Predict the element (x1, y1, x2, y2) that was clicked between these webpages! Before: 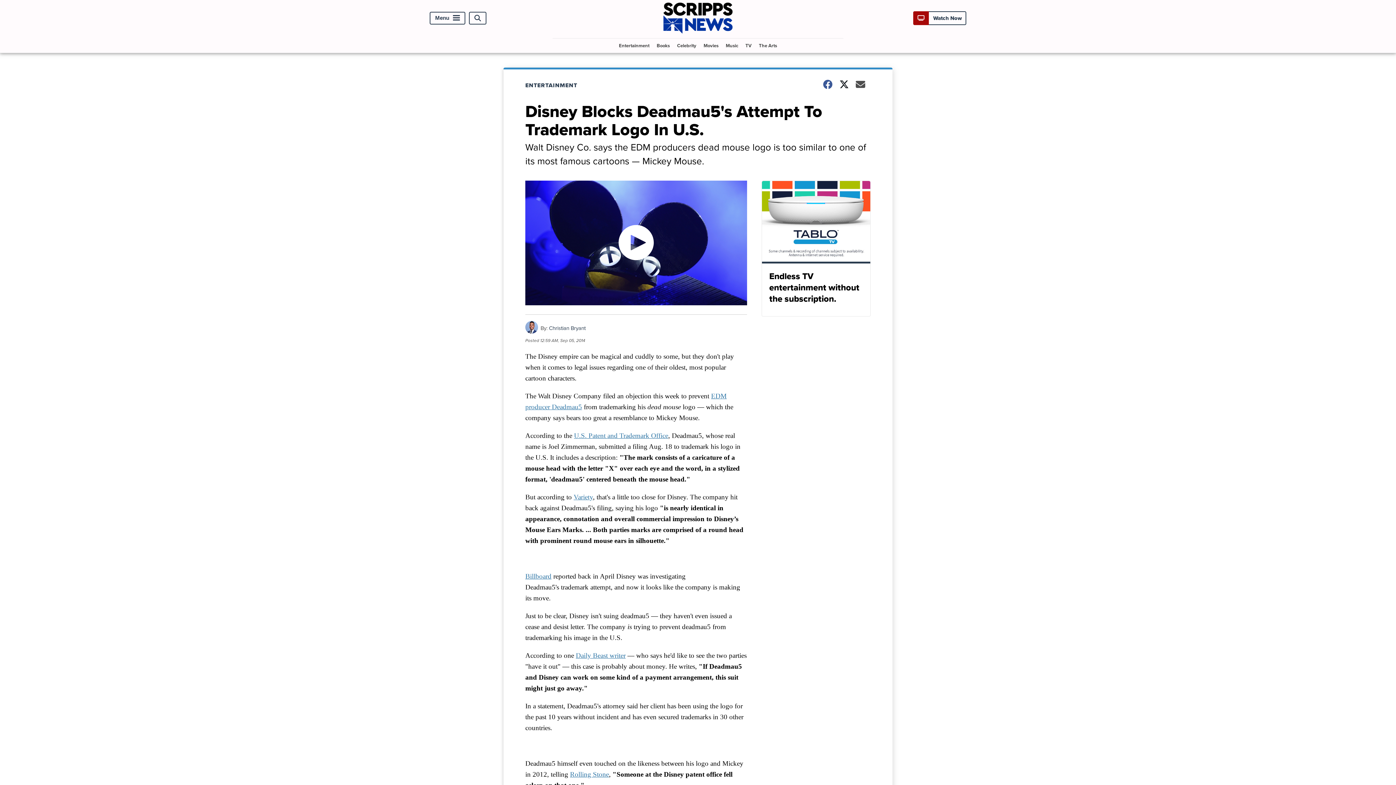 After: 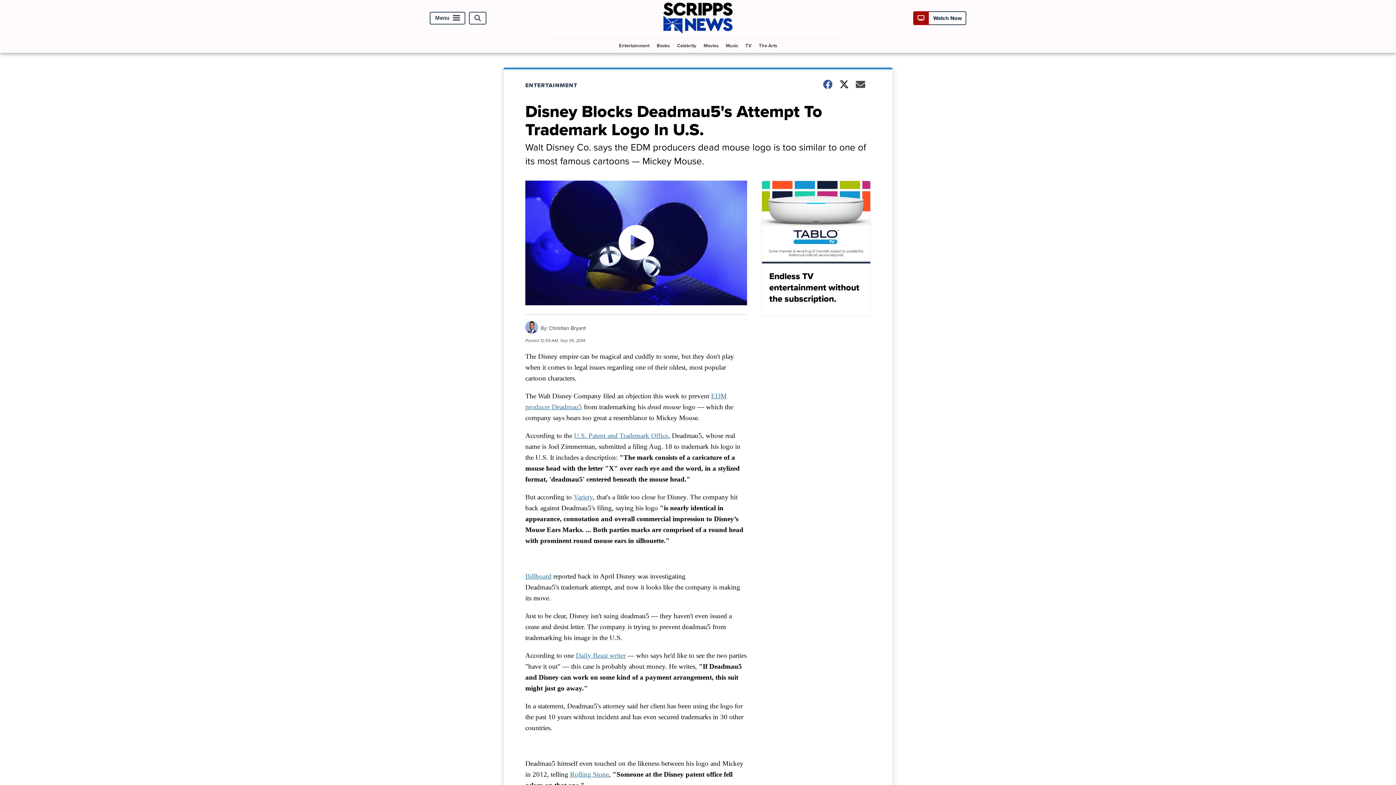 Action: bbox: (573, 493, 593, 501) label: Variety